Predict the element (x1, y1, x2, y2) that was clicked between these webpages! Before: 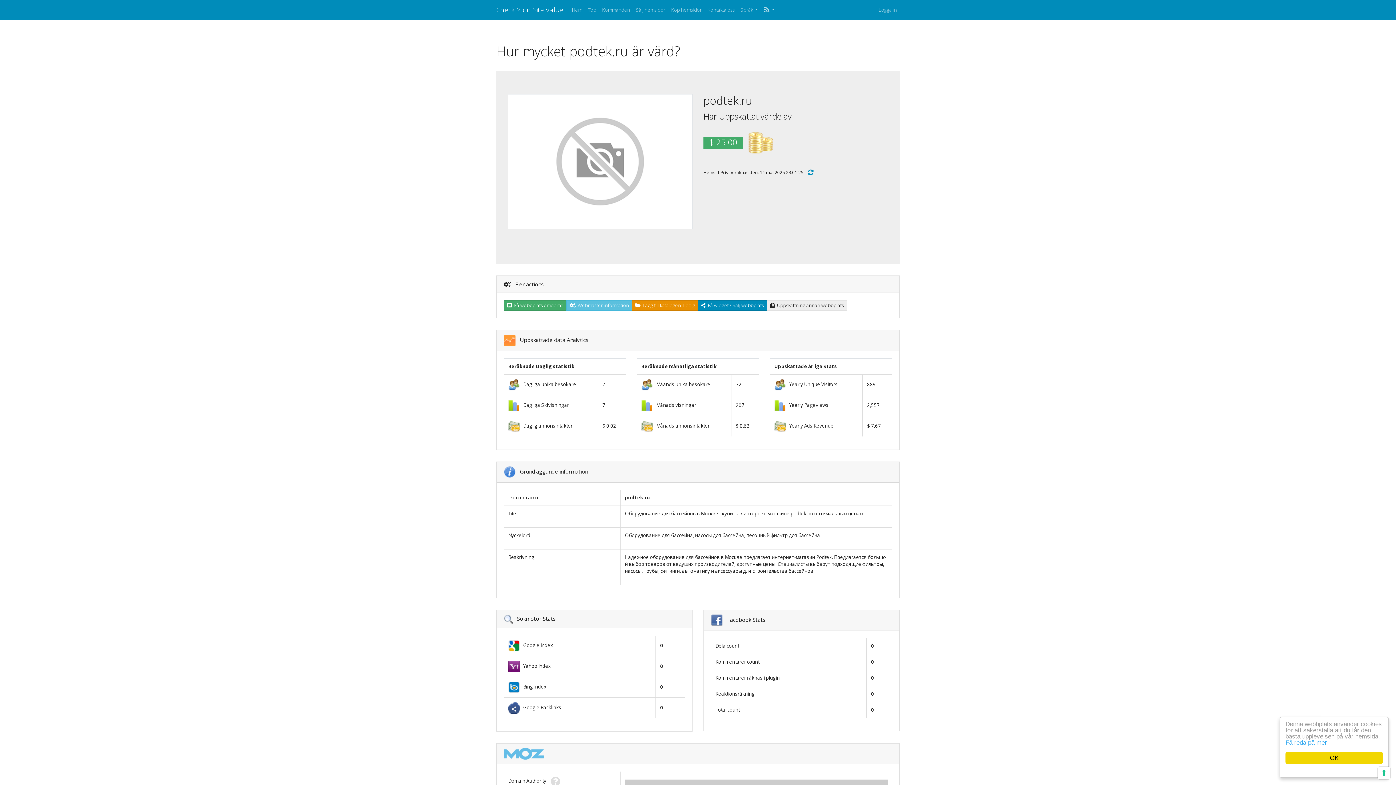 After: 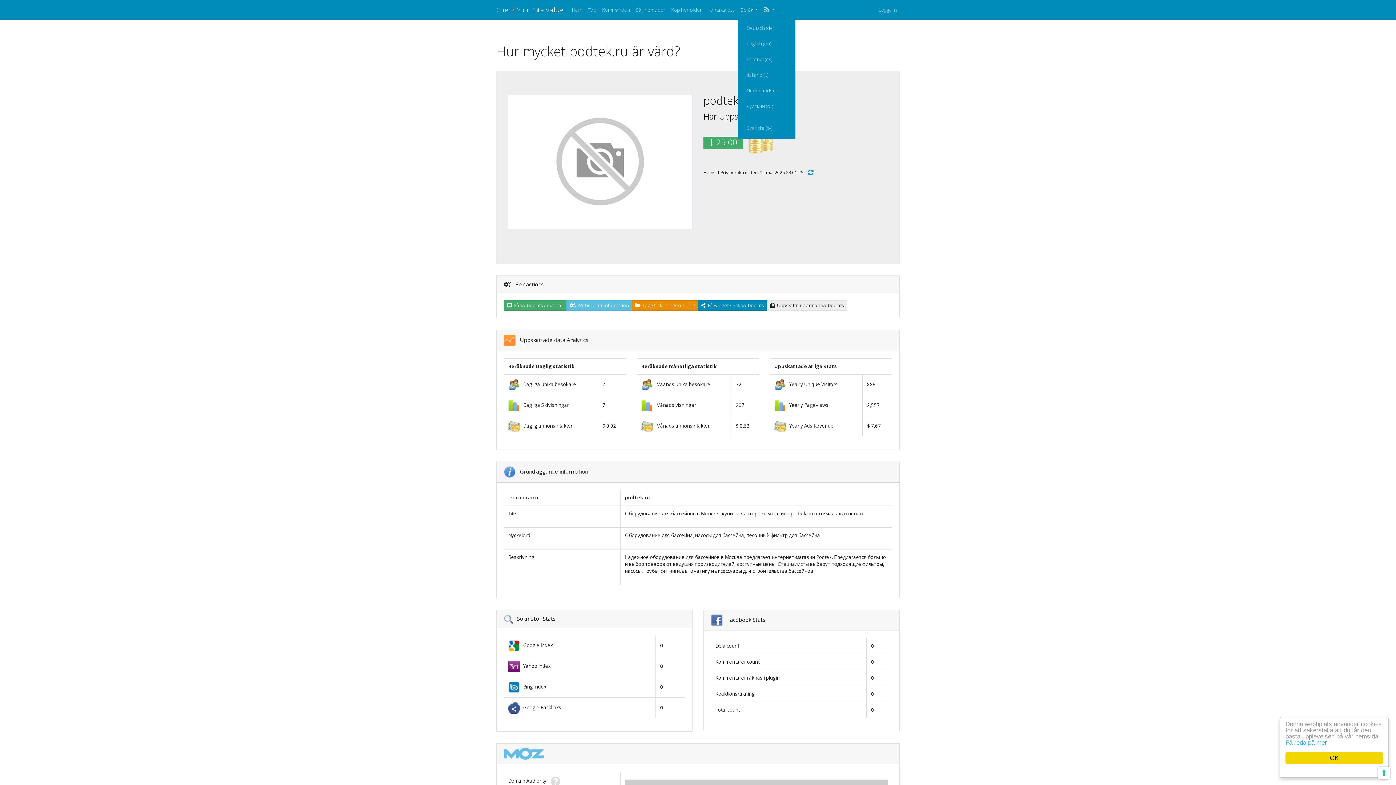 Action: label: Språk  bbox: (737, 3, 761, 16)